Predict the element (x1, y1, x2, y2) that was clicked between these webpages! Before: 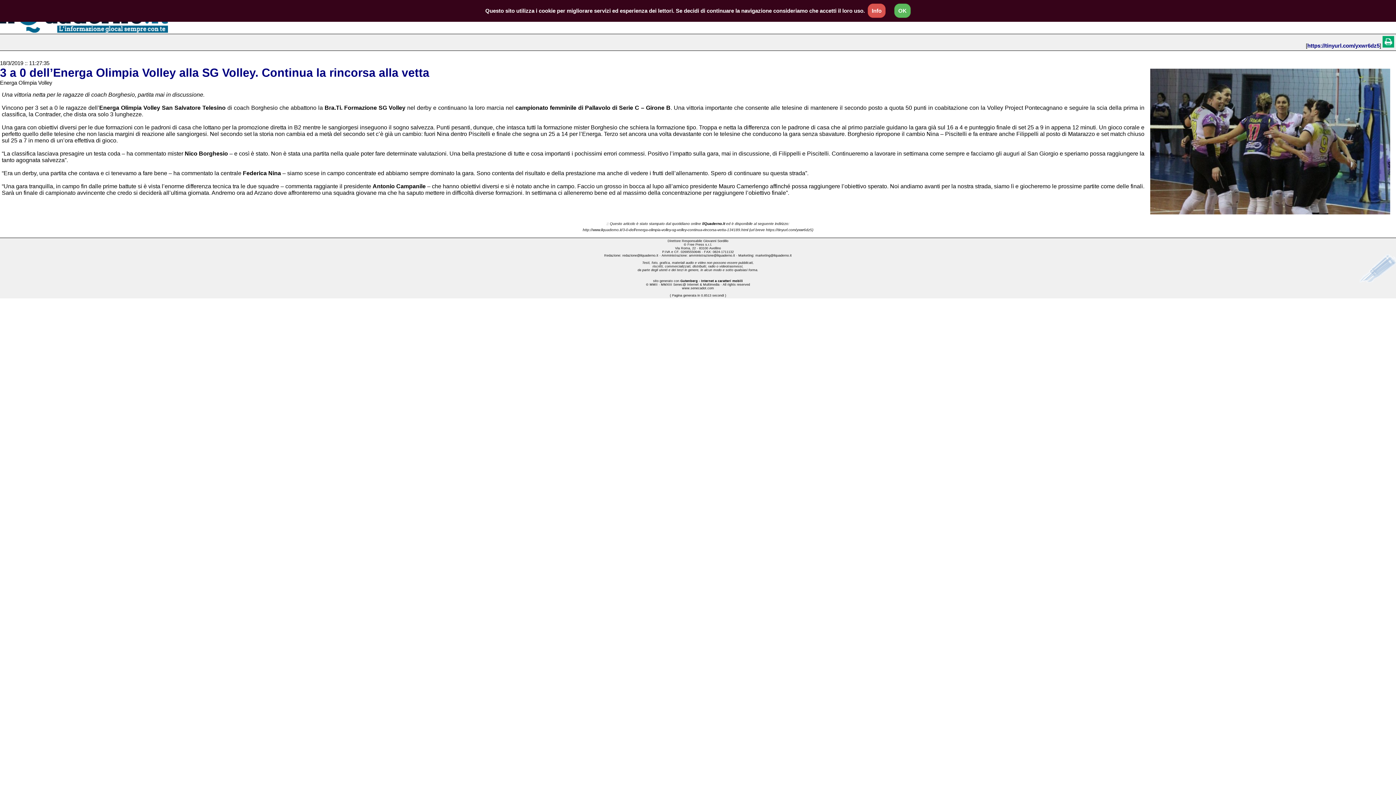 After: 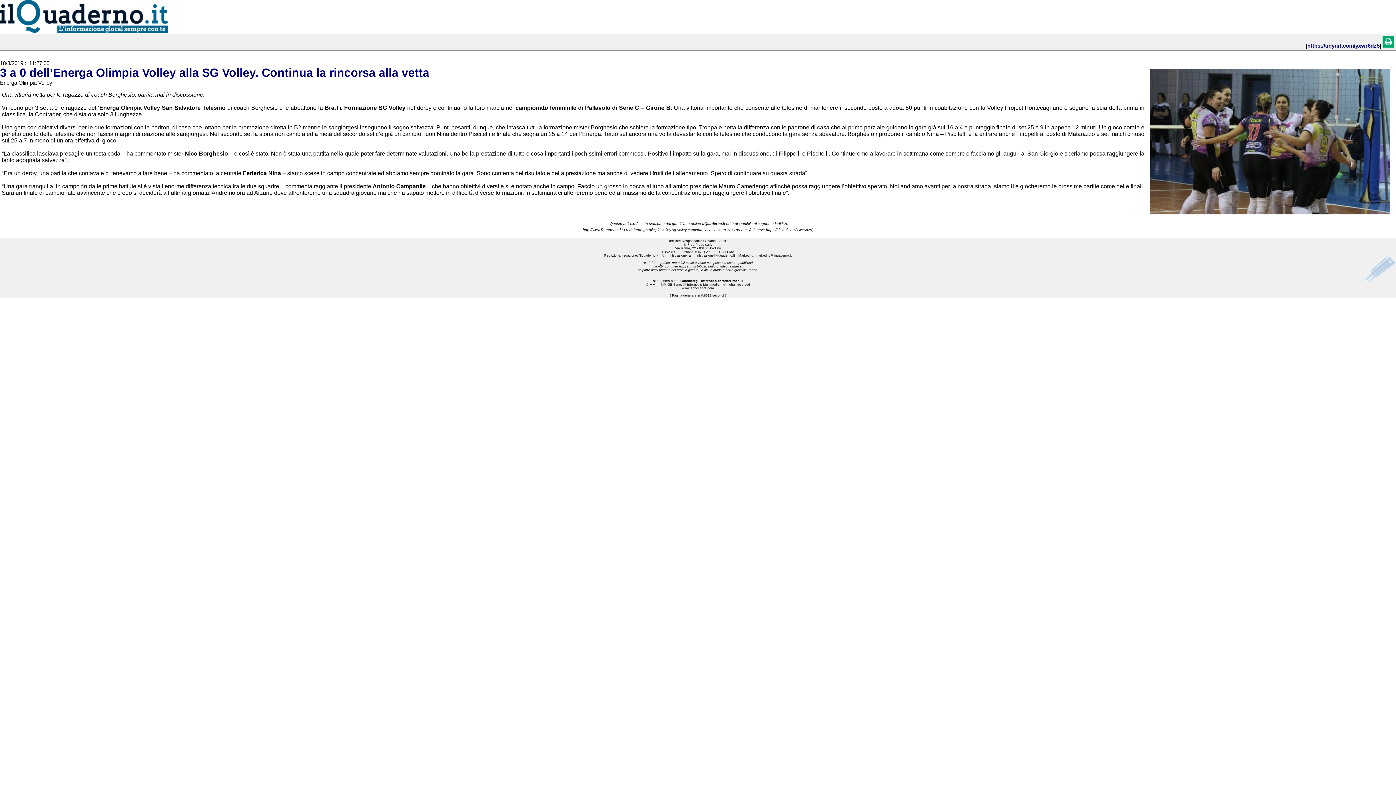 Action: label: OK bbox: (894, 3, 910, 17)